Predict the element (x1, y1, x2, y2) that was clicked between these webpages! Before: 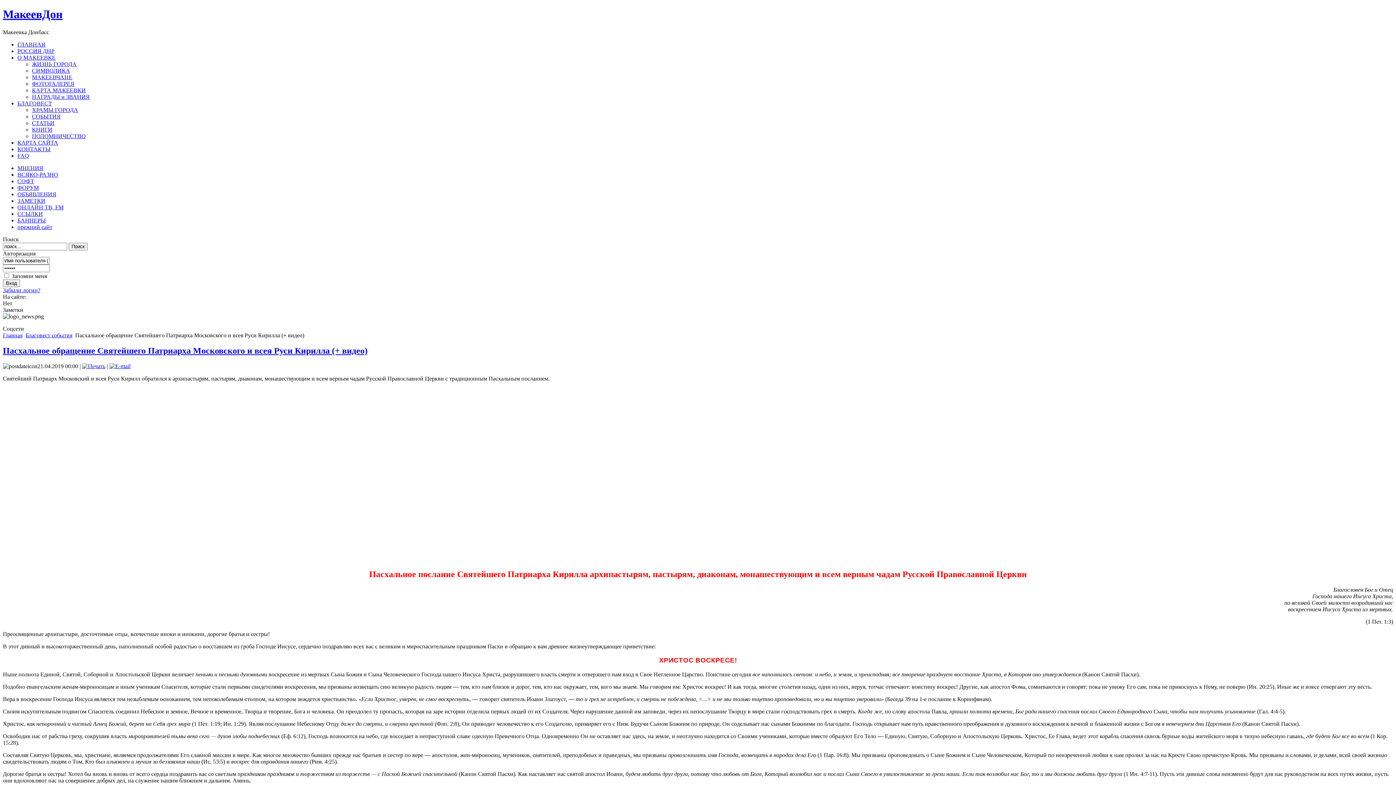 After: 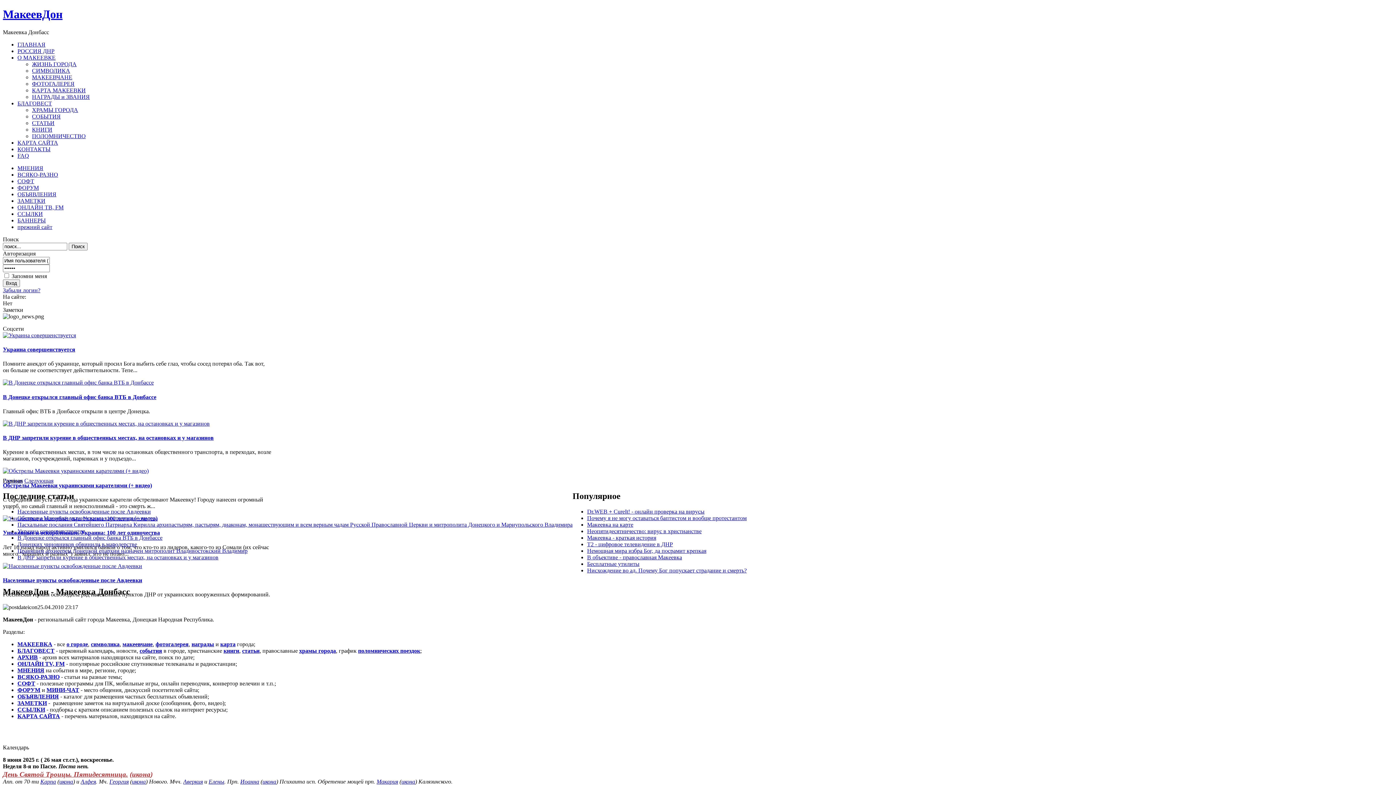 Action: label: Главная bbox: (2, 332, 22, 338)